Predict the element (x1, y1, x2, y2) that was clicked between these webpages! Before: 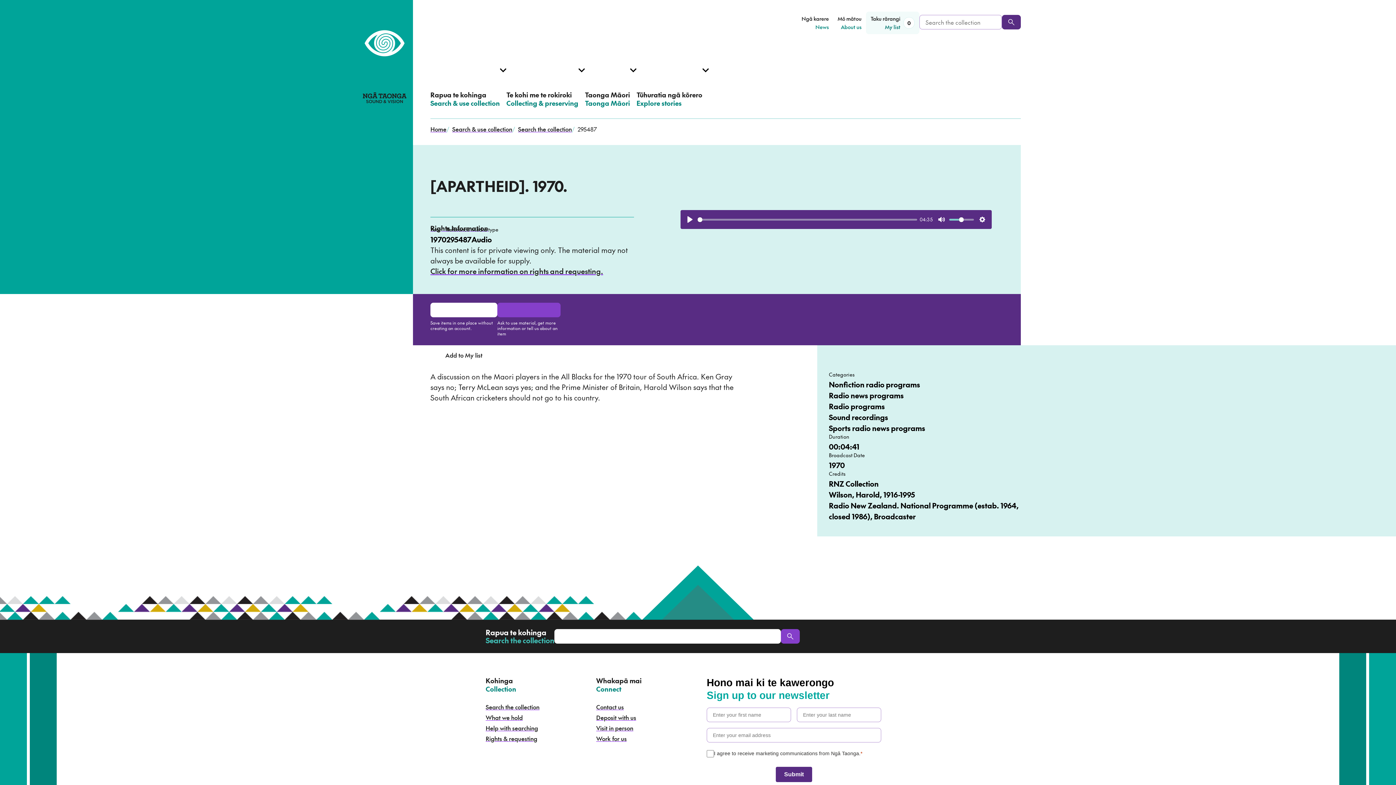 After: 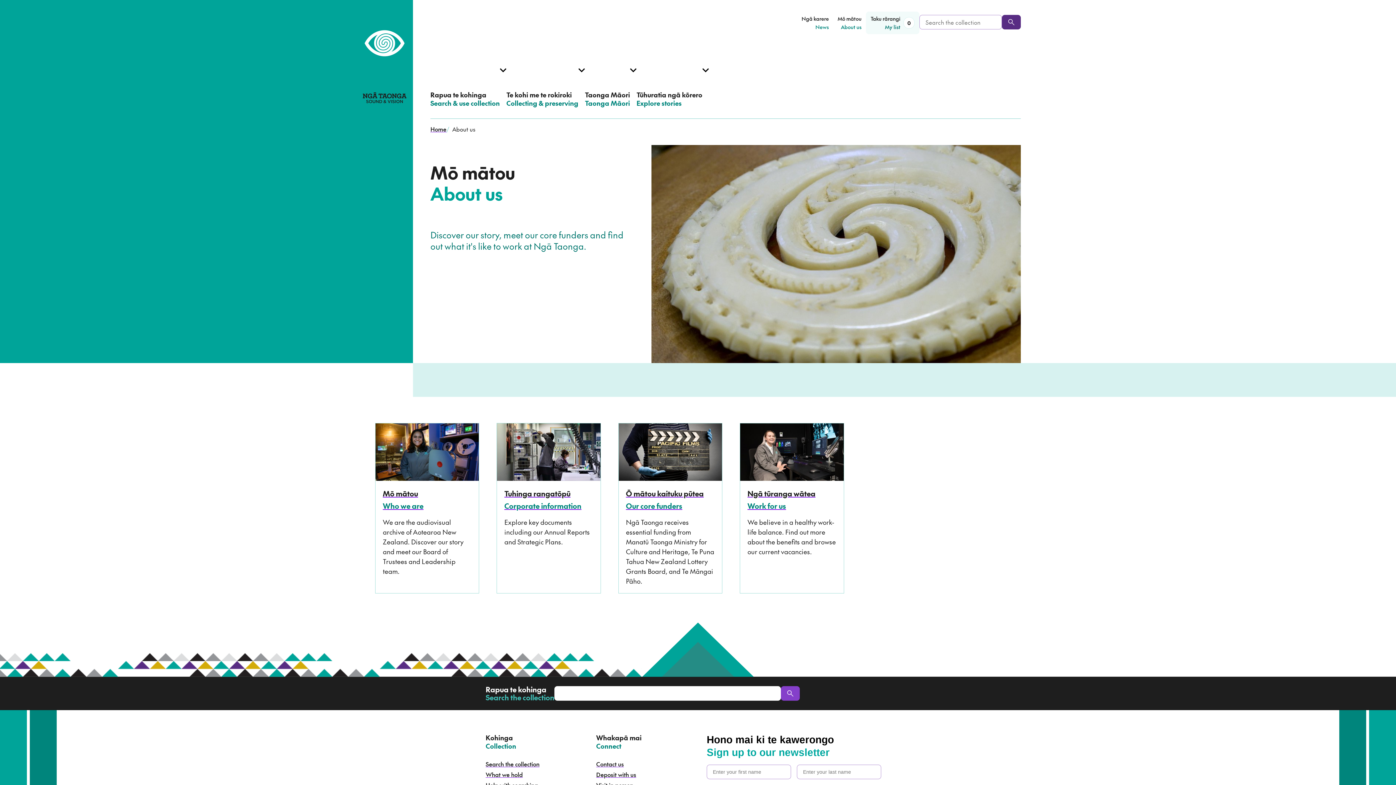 Action: label: Mō mātou
–
About us bbox: (833, 11, 866, 33)